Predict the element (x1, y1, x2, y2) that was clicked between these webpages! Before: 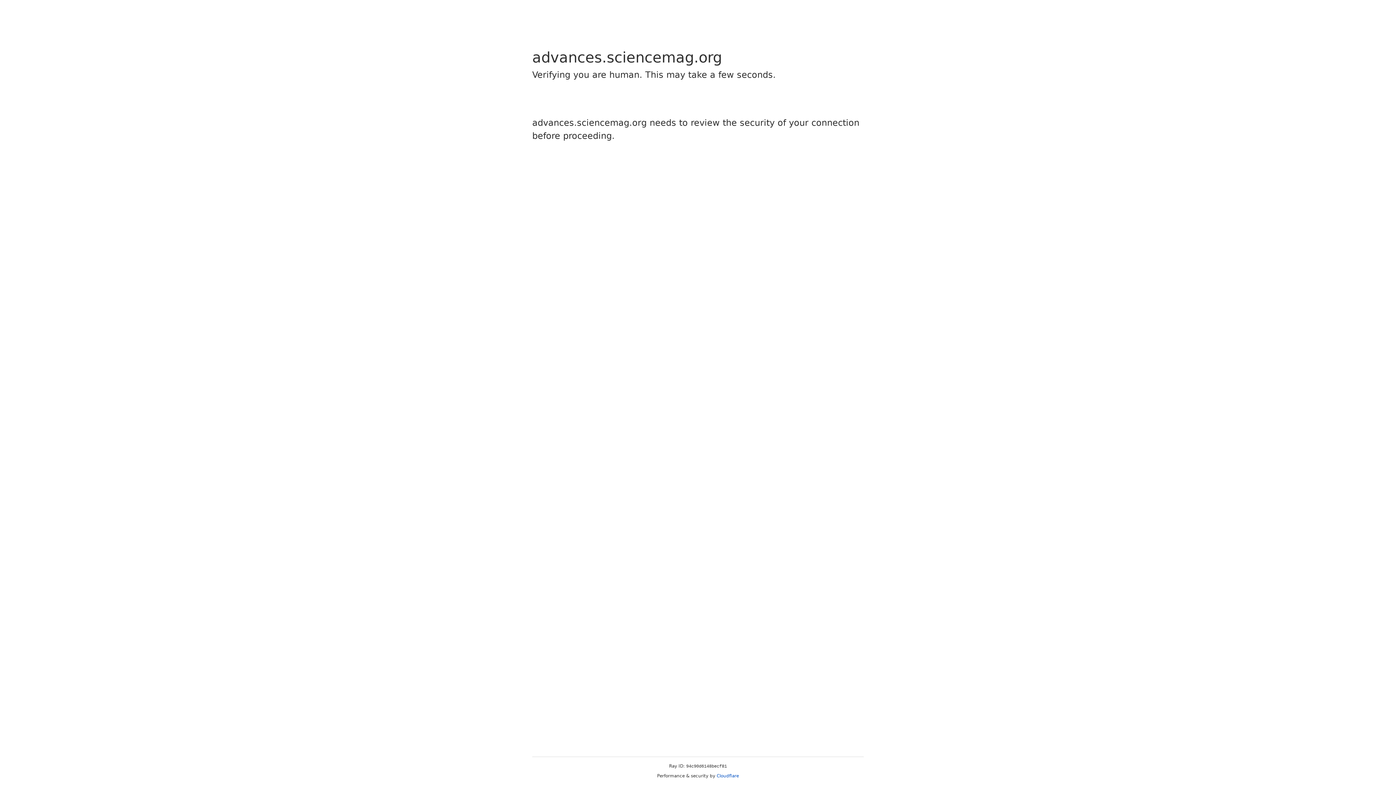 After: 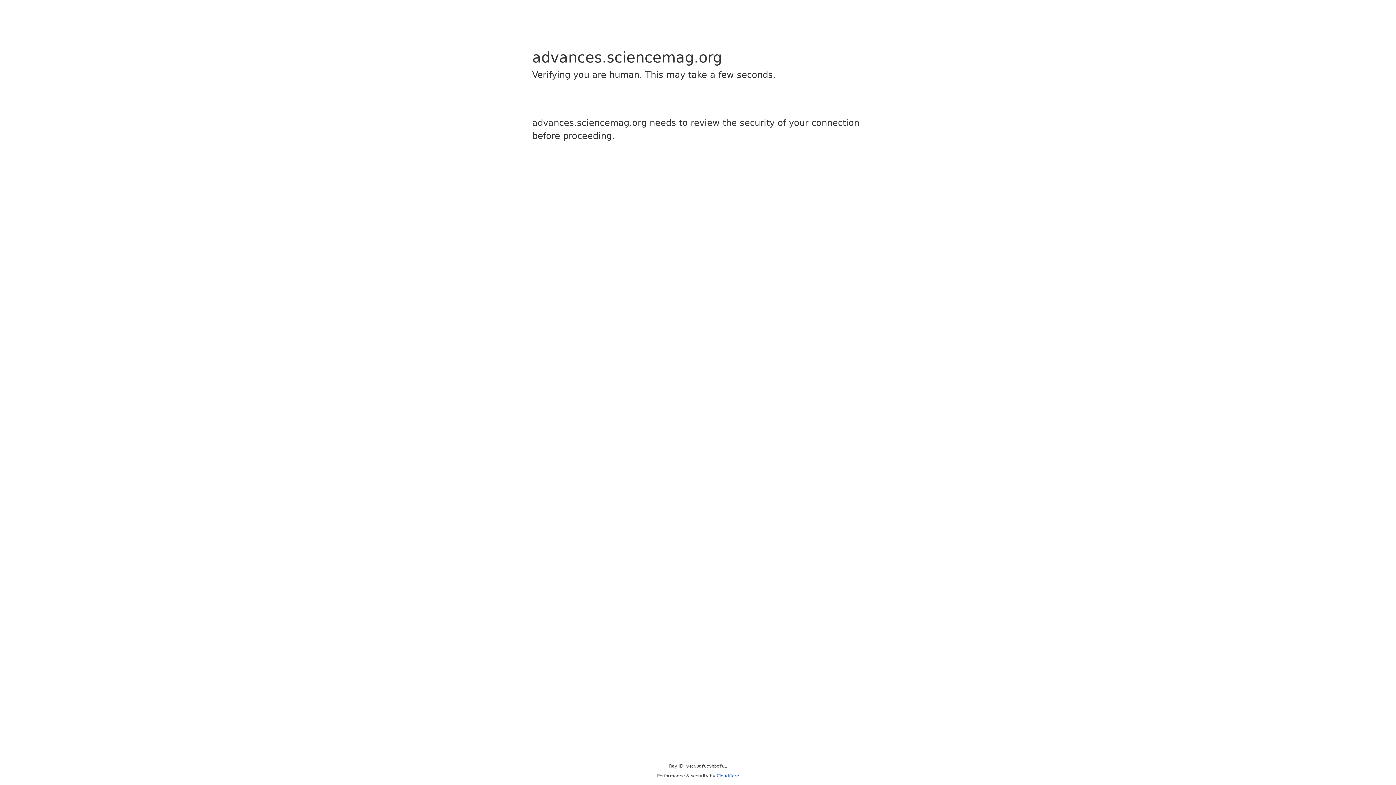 Action: label: Cloudflare bbox: (716, 773, 739, 778)